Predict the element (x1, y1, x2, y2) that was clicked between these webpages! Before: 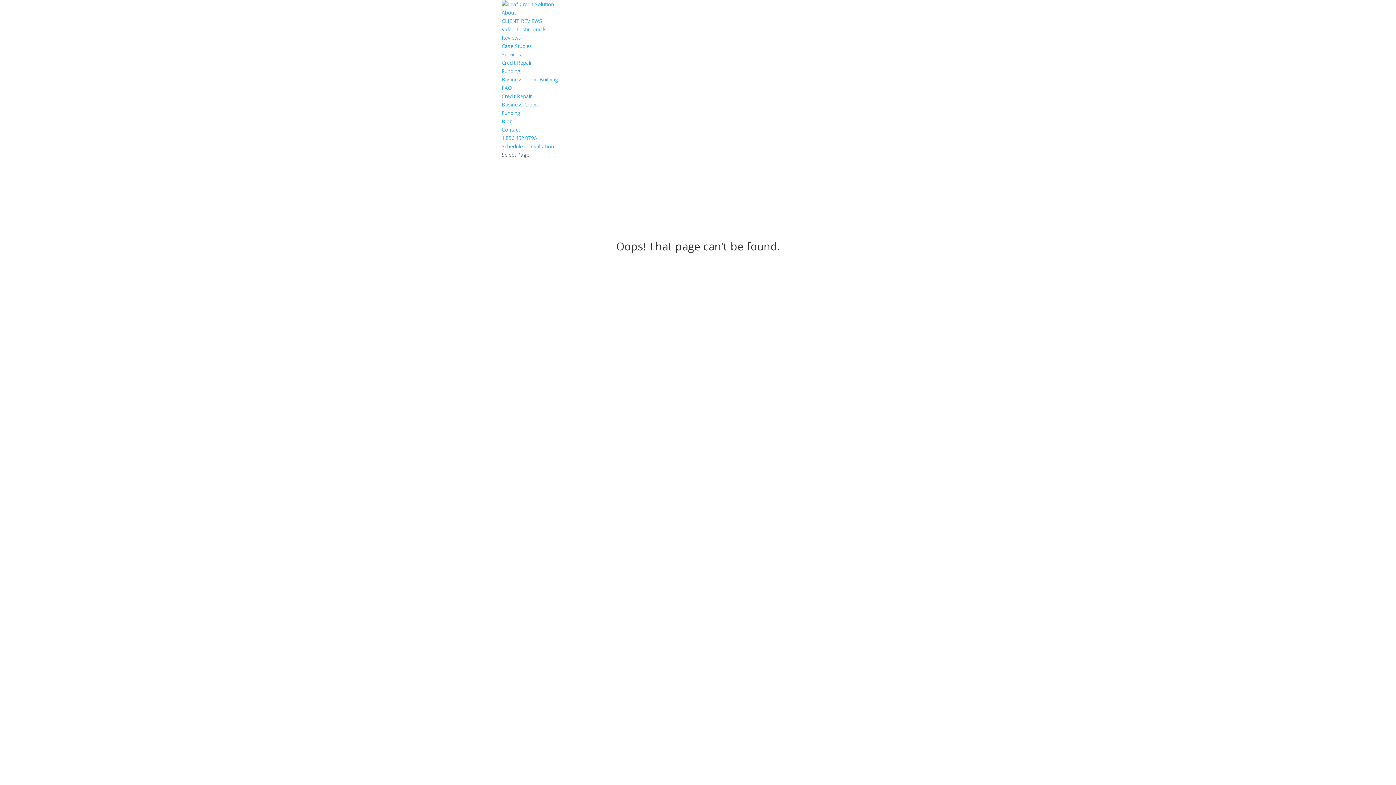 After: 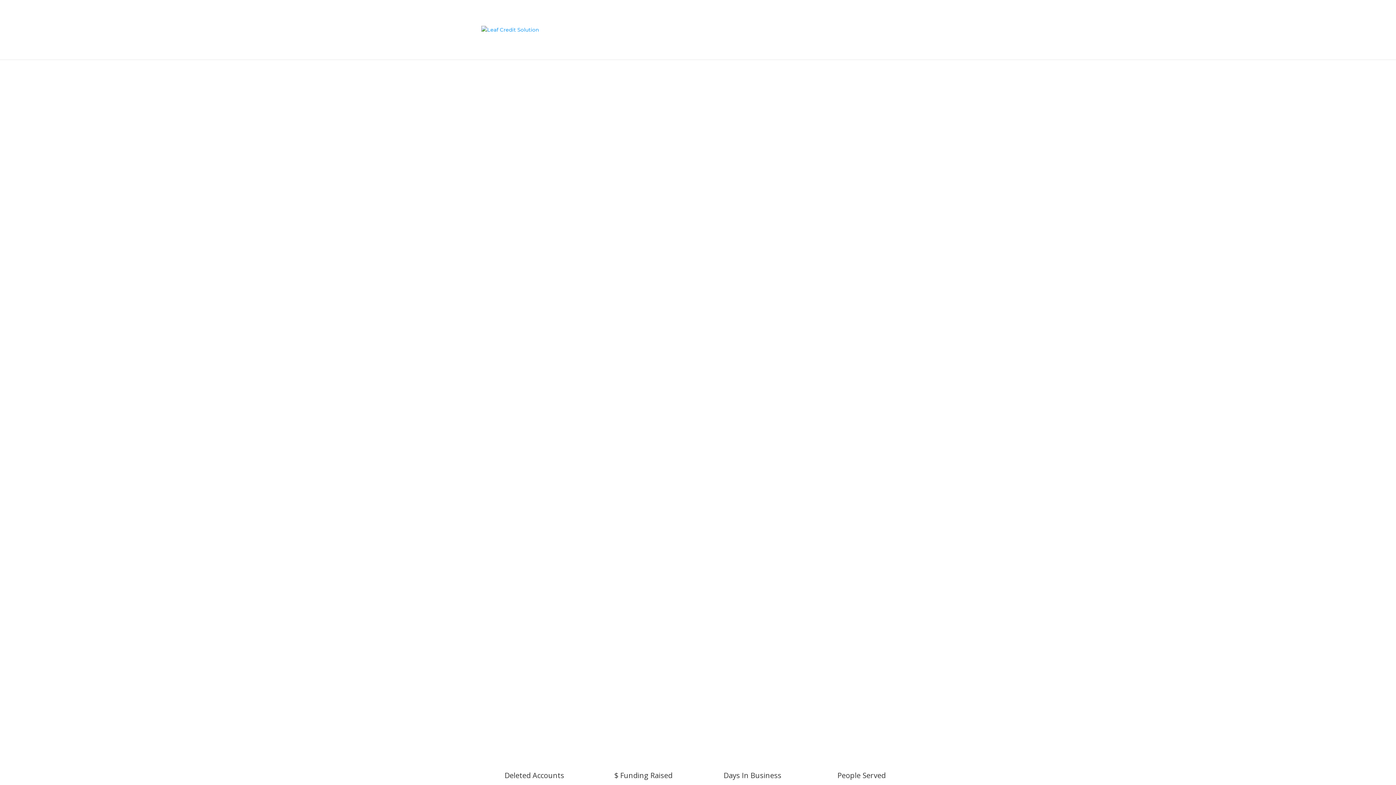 Action: bbox: (501, 0, 554, 7)